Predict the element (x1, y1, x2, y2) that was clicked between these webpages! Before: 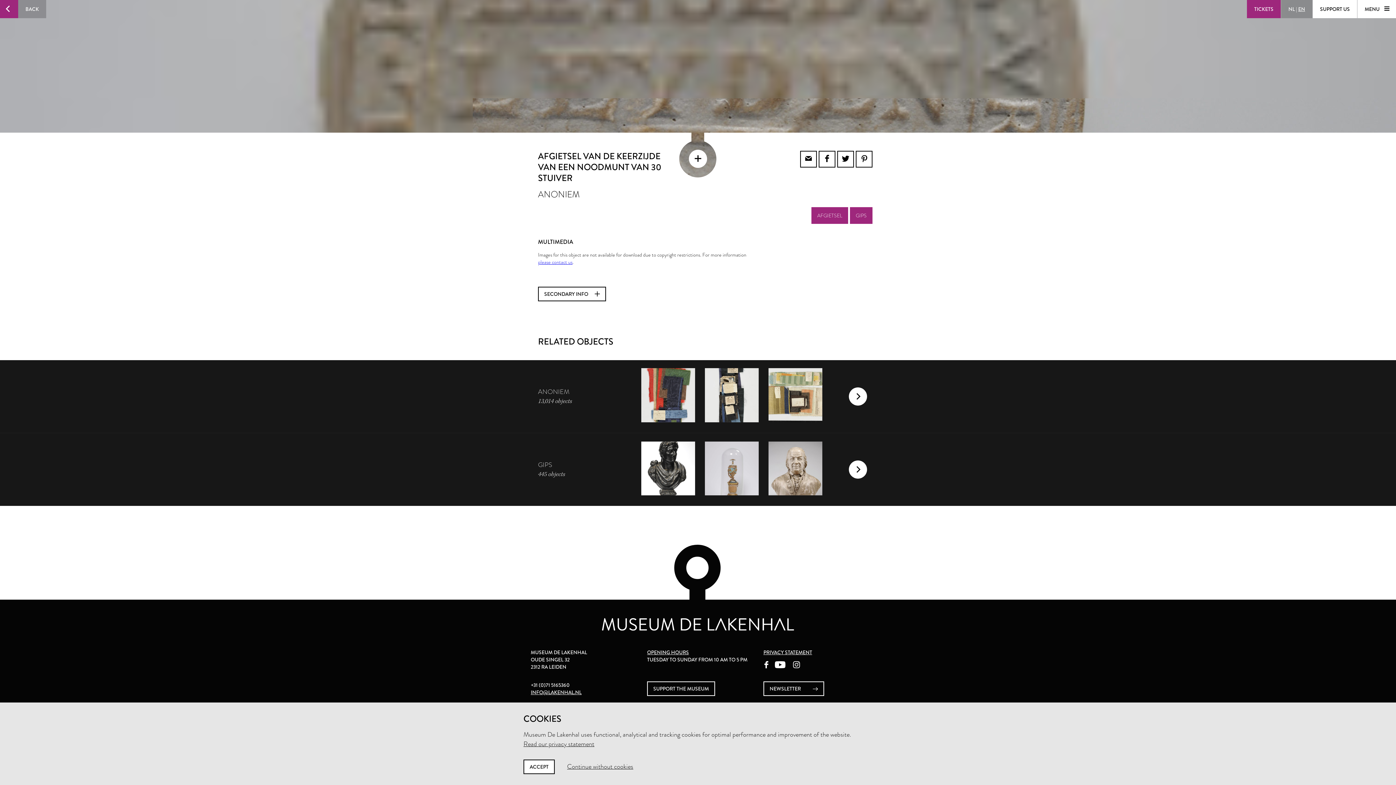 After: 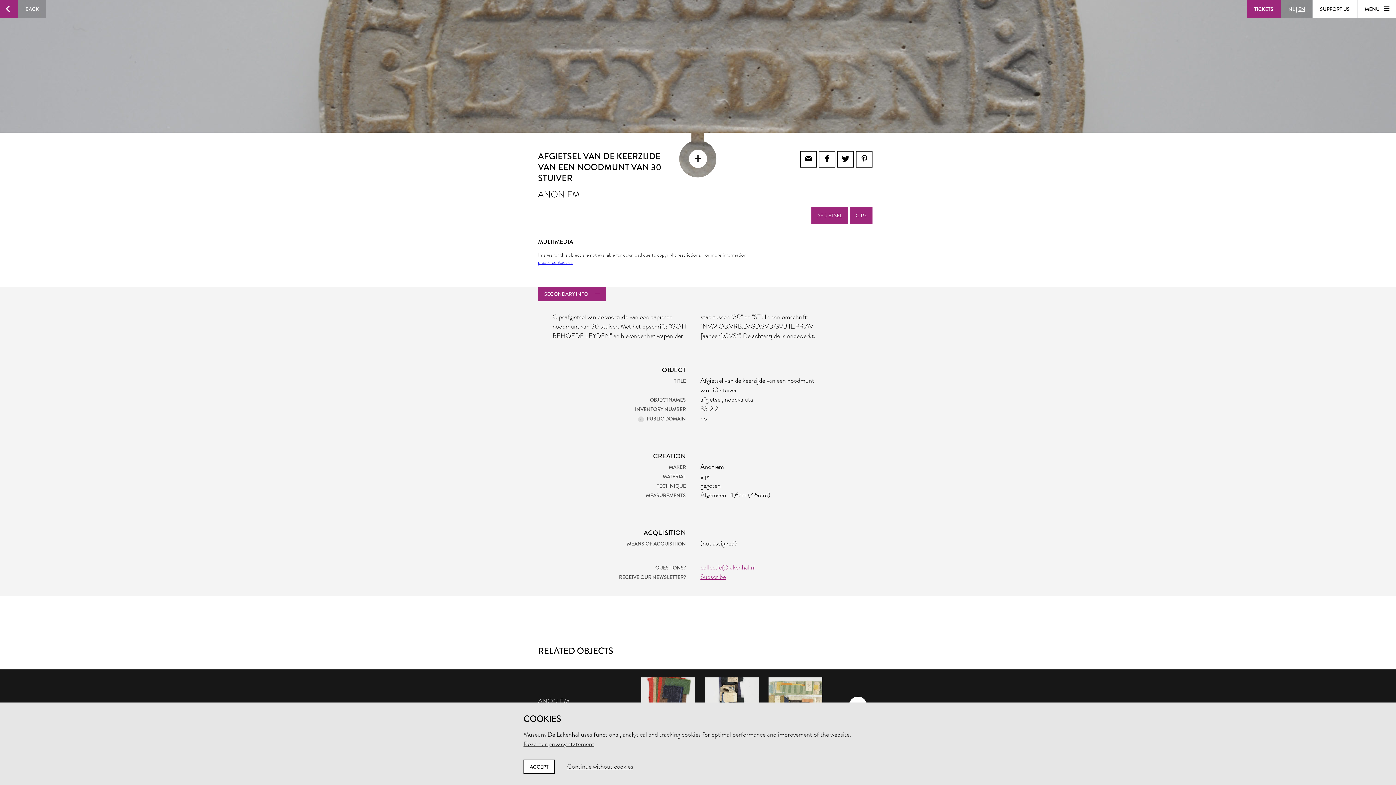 Action: label: SECONDARY INFO  bbox: (538, 286, 606, 301)